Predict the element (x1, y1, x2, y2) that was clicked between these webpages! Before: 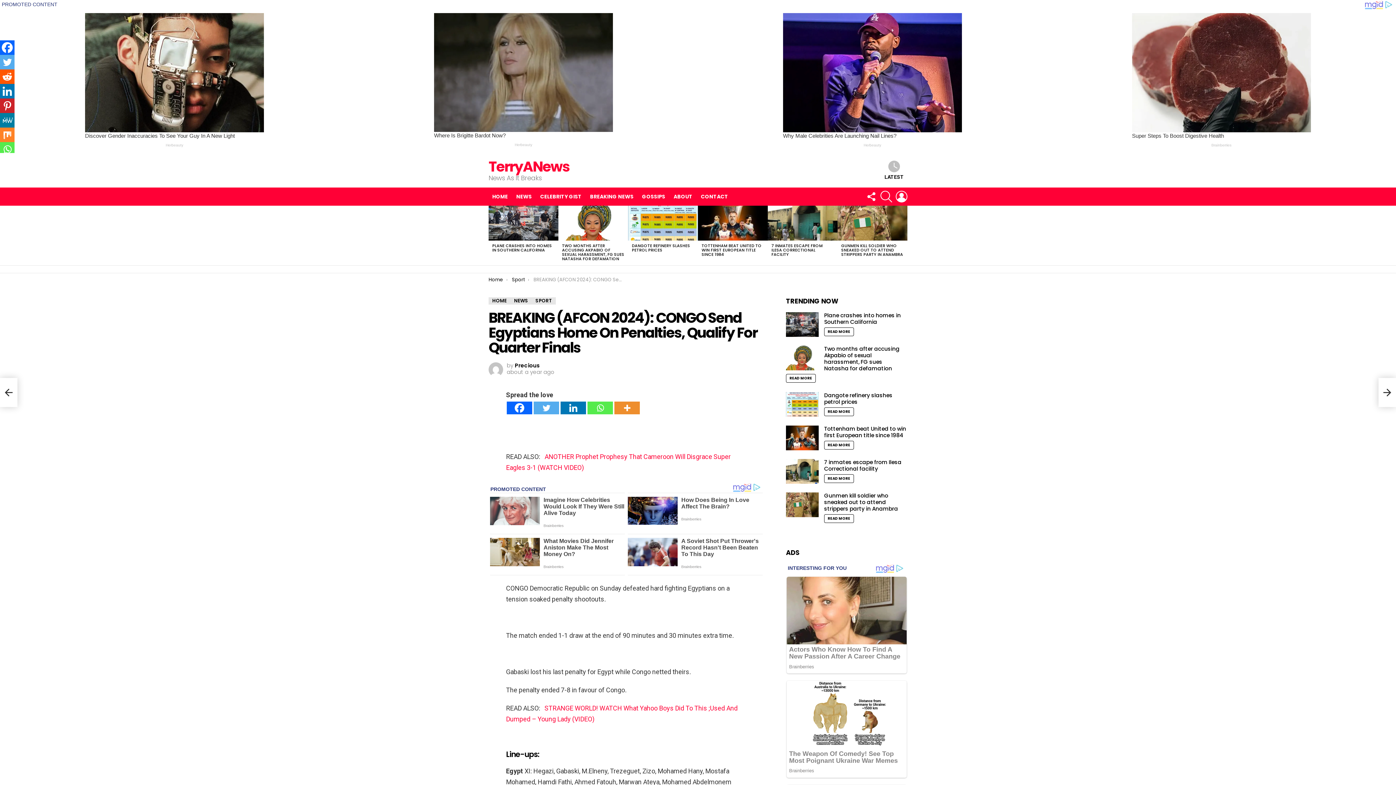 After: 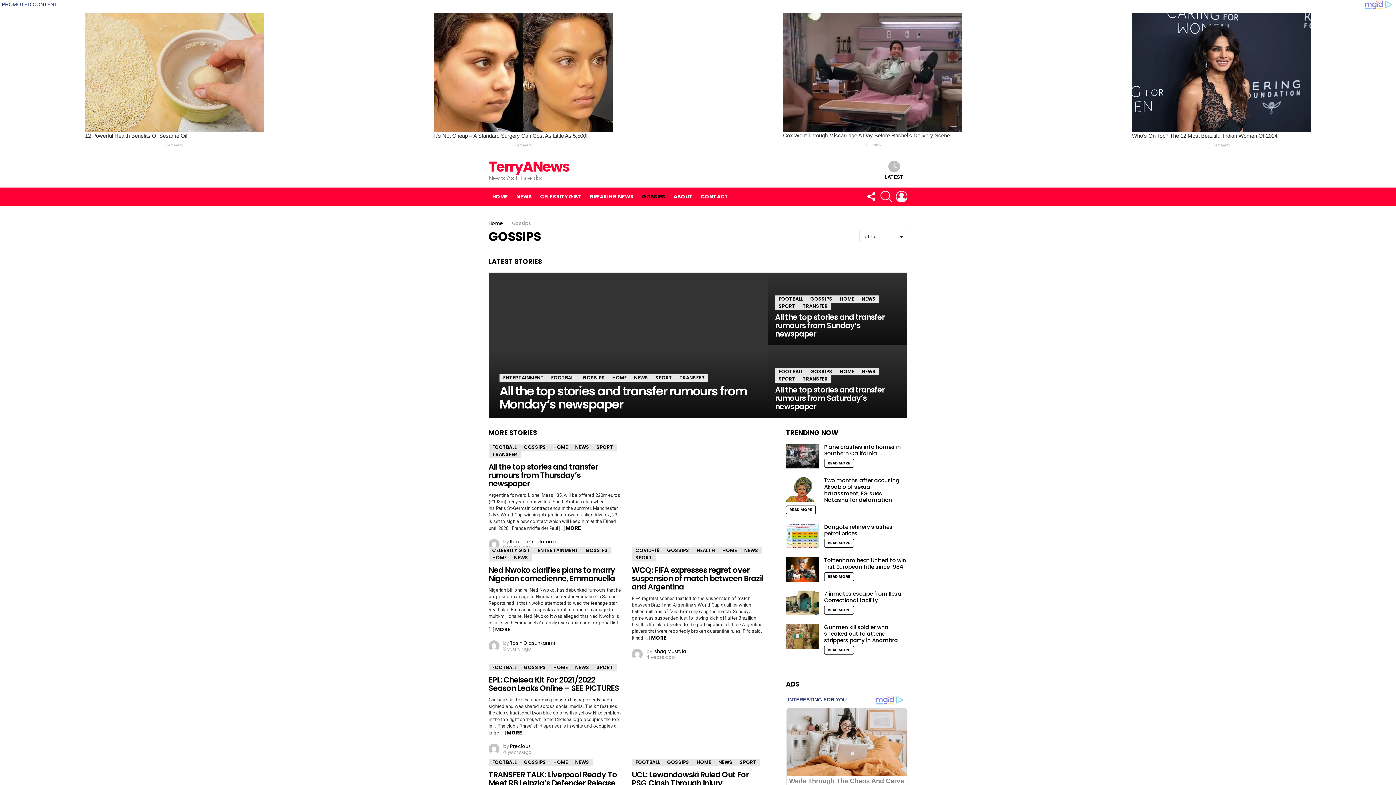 Action: bbox: (638, 191, 669, 202) label: GOSSIPS